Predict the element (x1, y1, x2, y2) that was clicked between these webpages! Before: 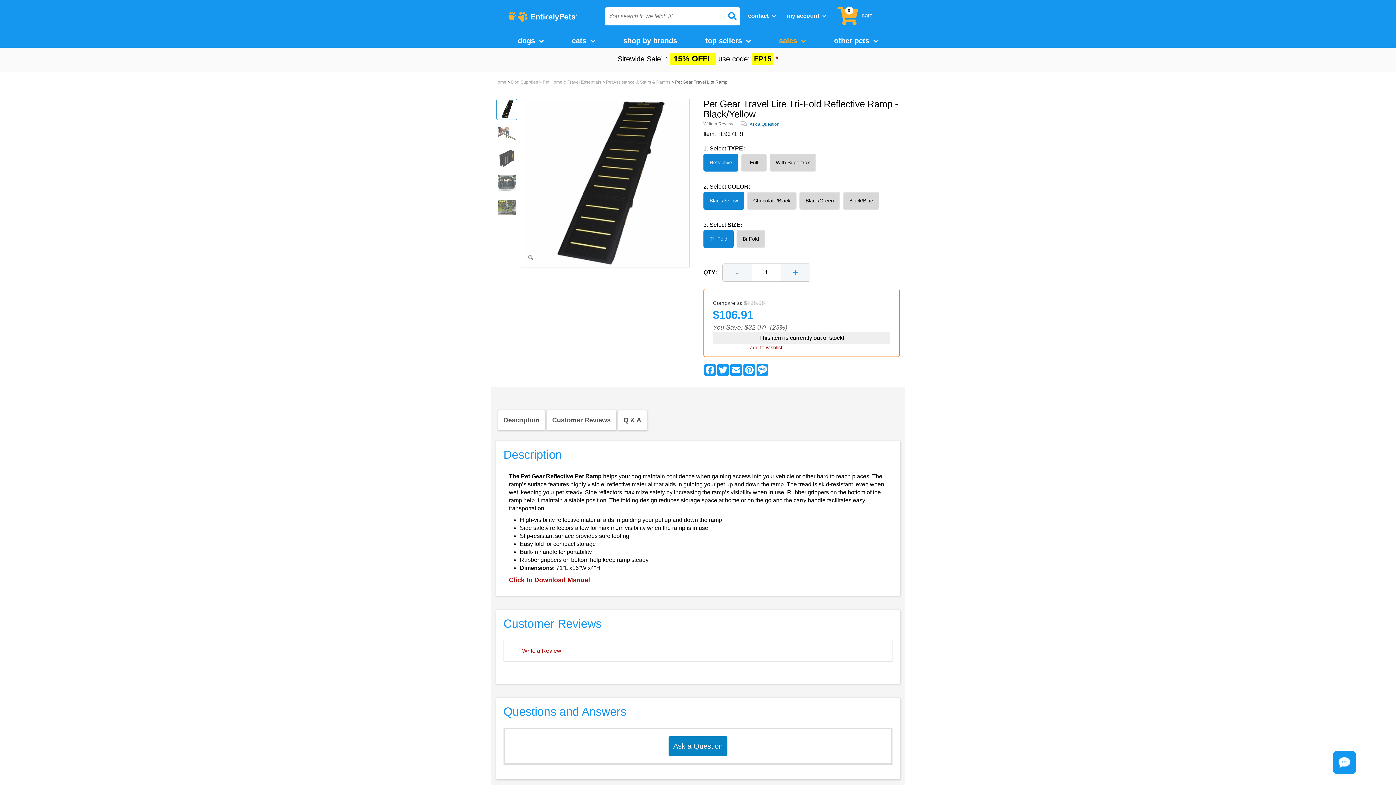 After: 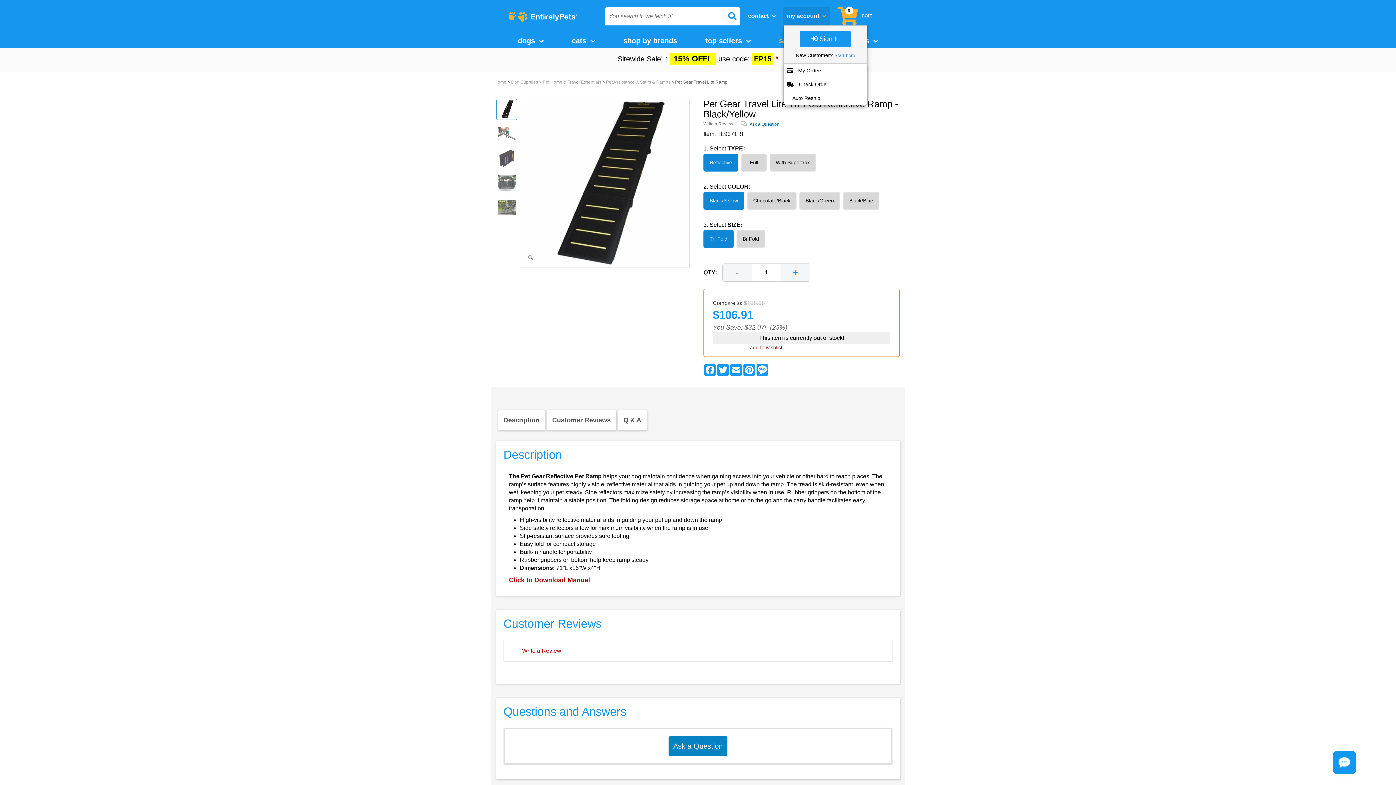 Action: label: my account  bbox: (783, 6, 830, 25)